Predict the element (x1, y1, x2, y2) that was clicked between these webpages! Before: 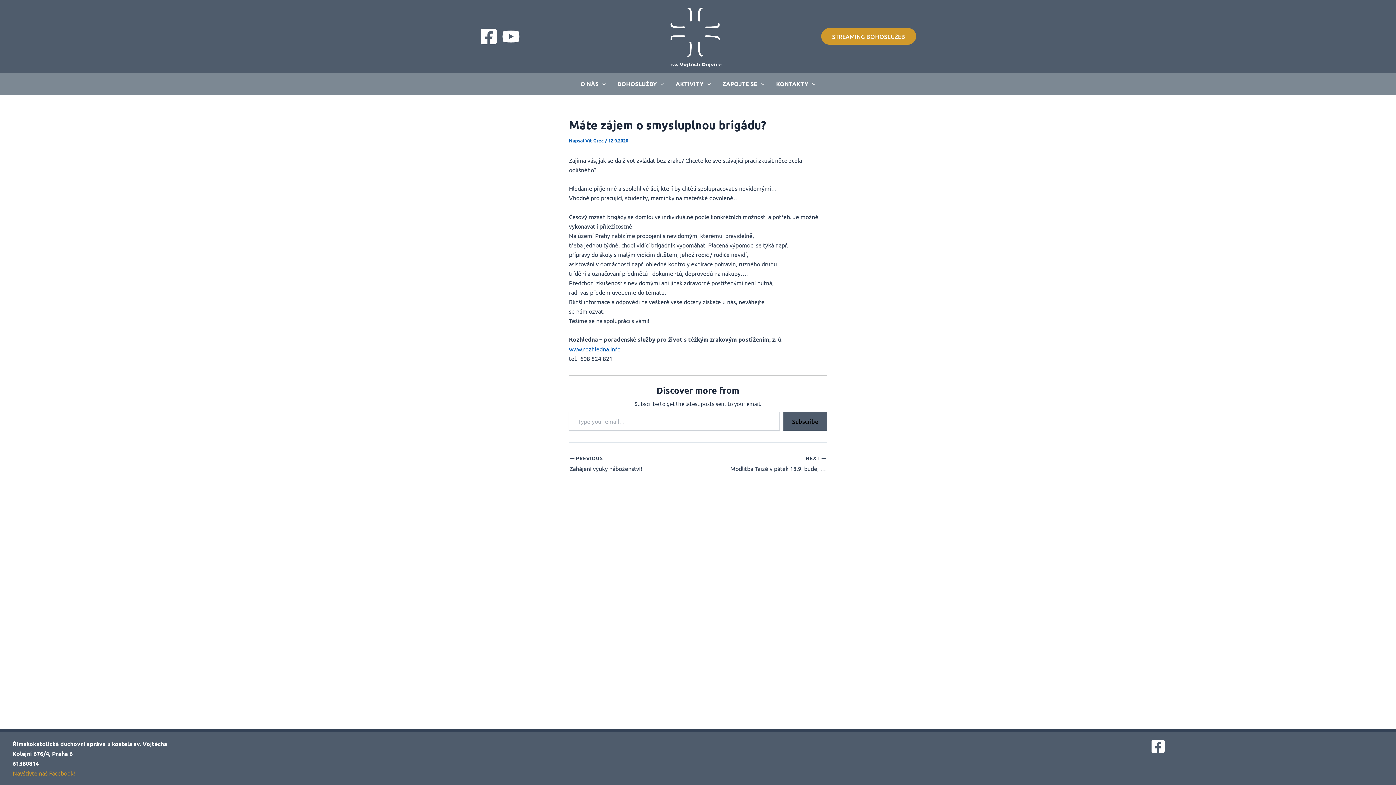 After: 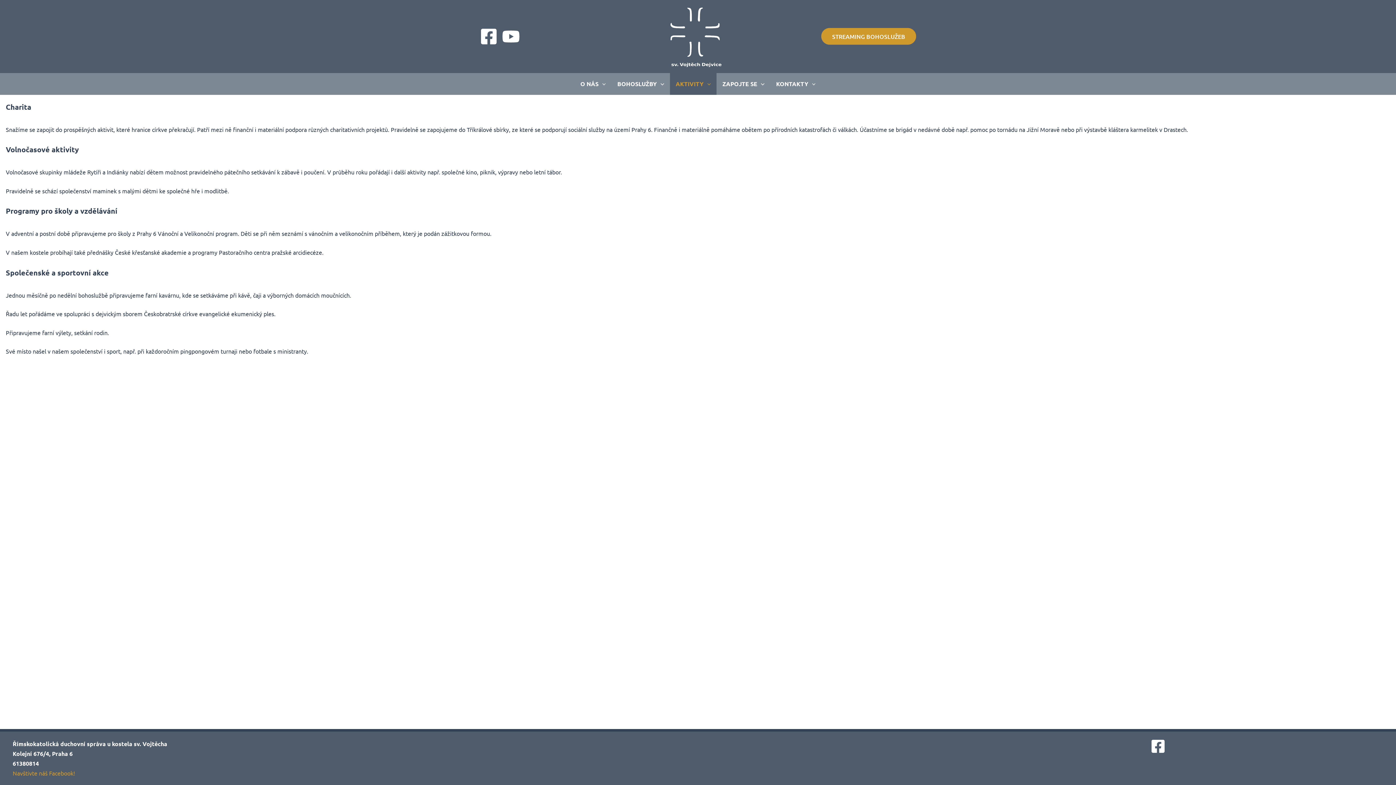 Action: bbox: (670, 72, 716, 94) label: AKTIVITY